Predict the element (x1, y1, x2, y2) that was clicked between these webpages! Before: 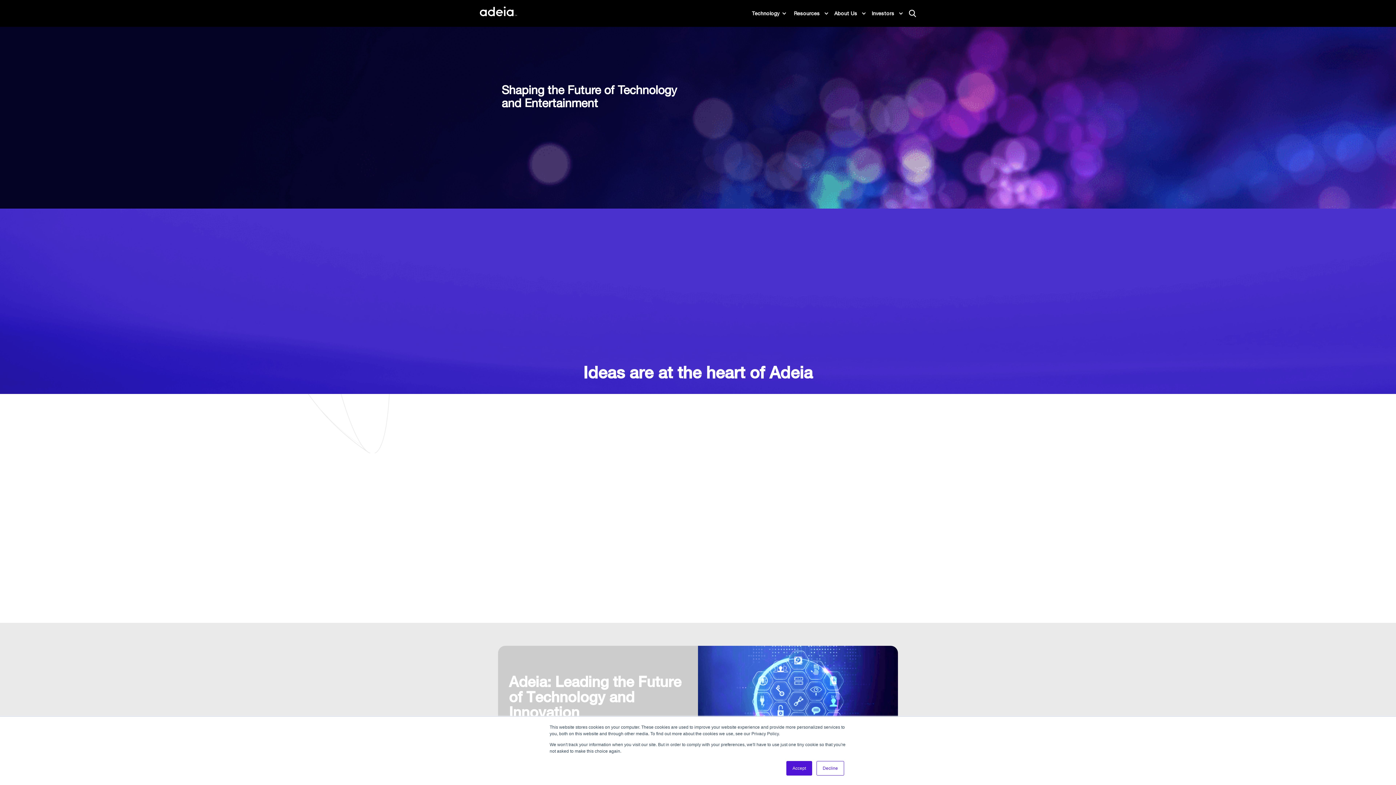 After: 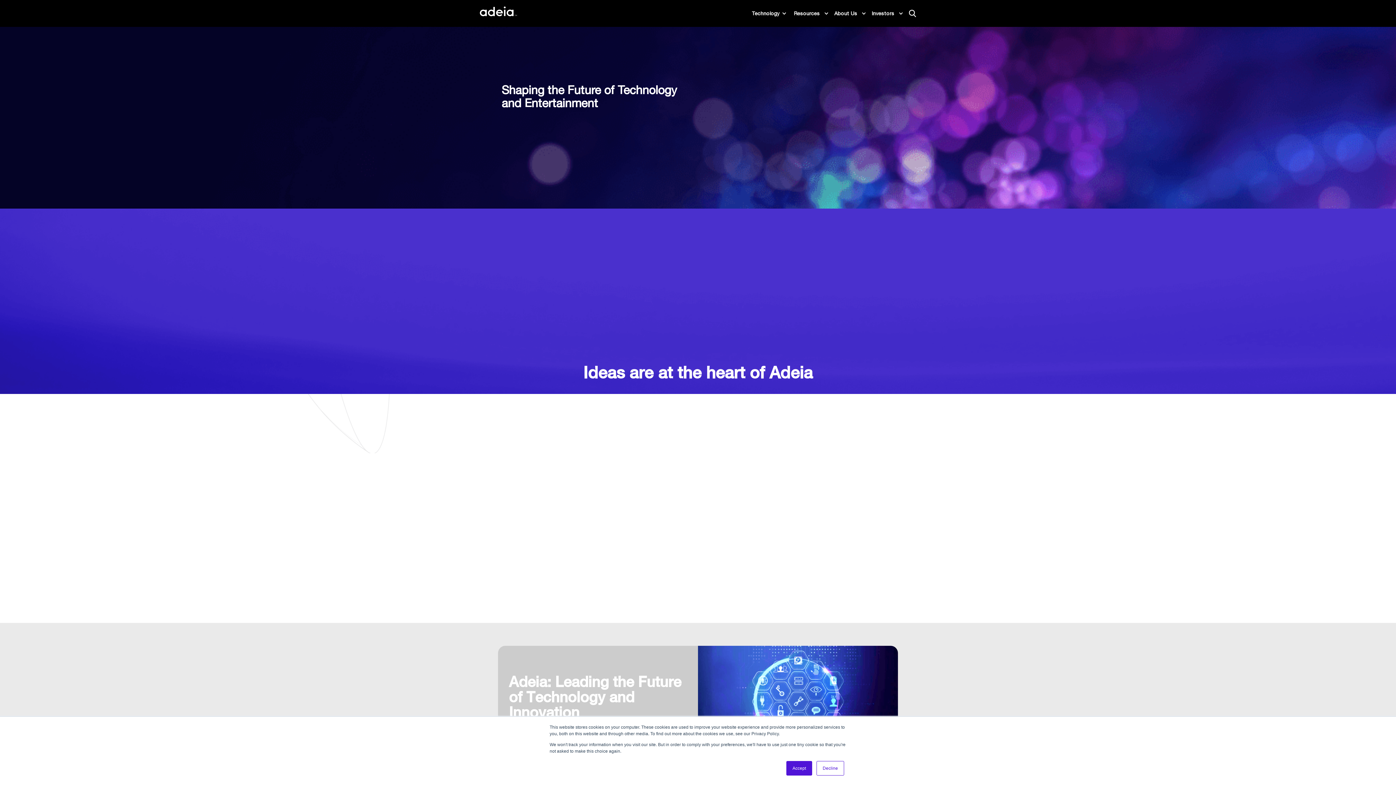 Action: label: Technology bbox: (752, 2, 794, 24)